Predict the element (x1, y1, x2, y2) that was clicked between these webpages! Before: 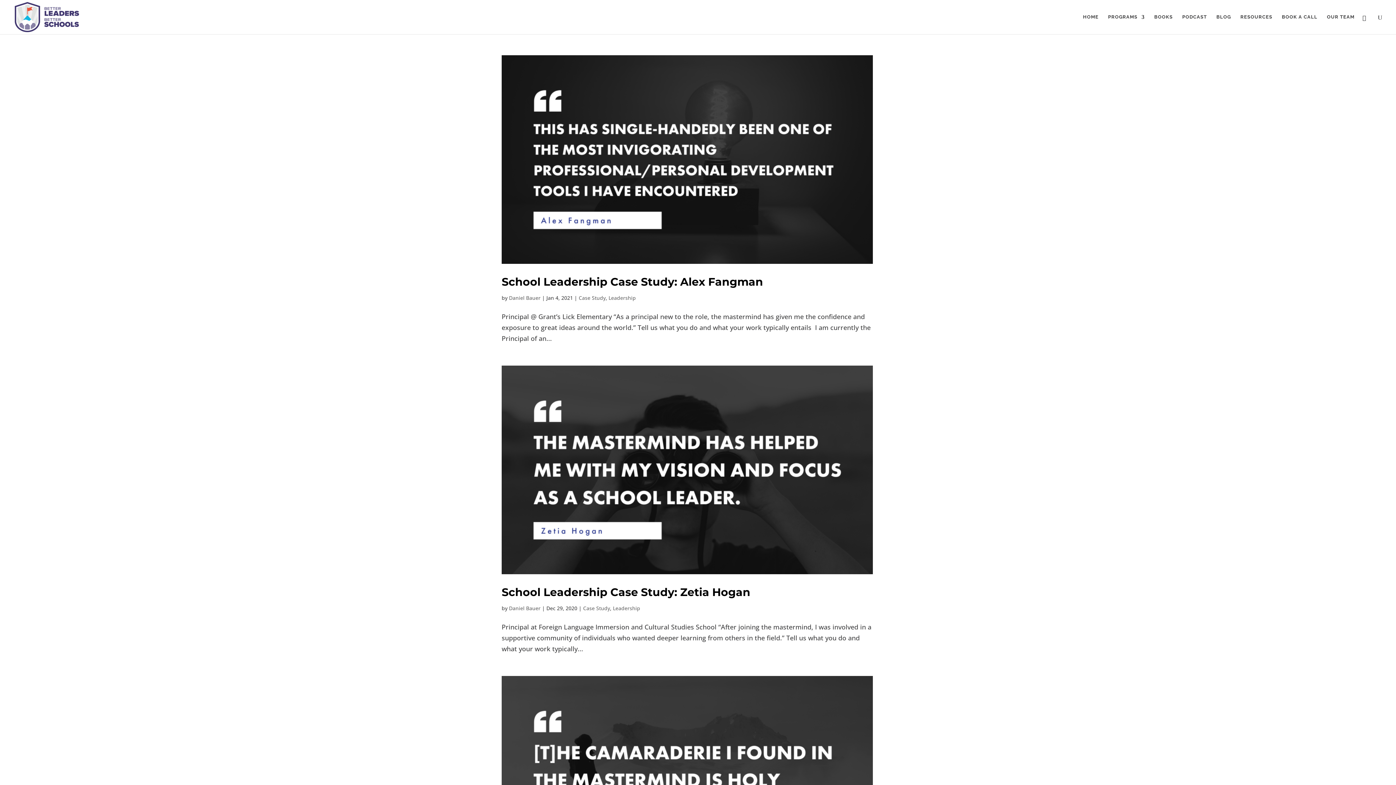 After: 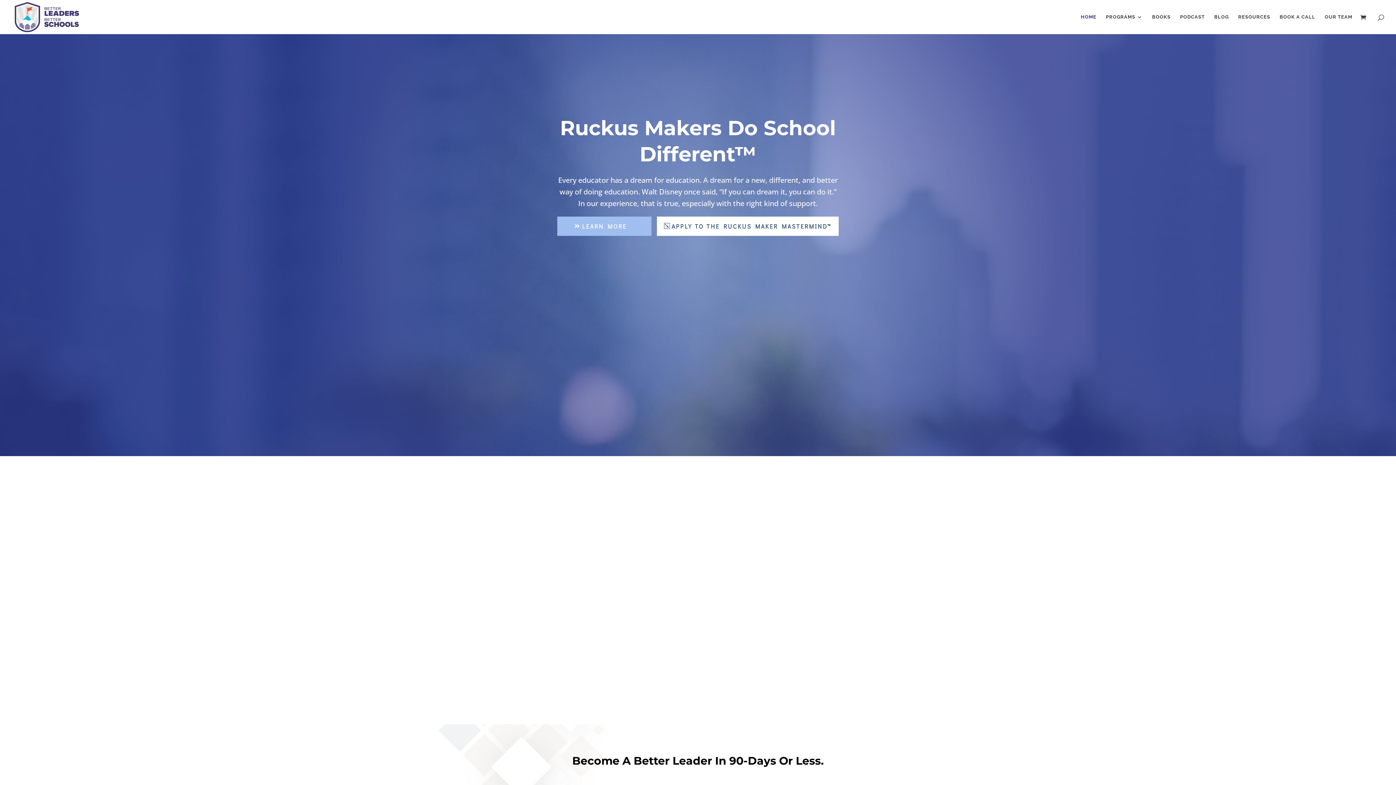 Action: bbox: (12, 12, 81, 20)